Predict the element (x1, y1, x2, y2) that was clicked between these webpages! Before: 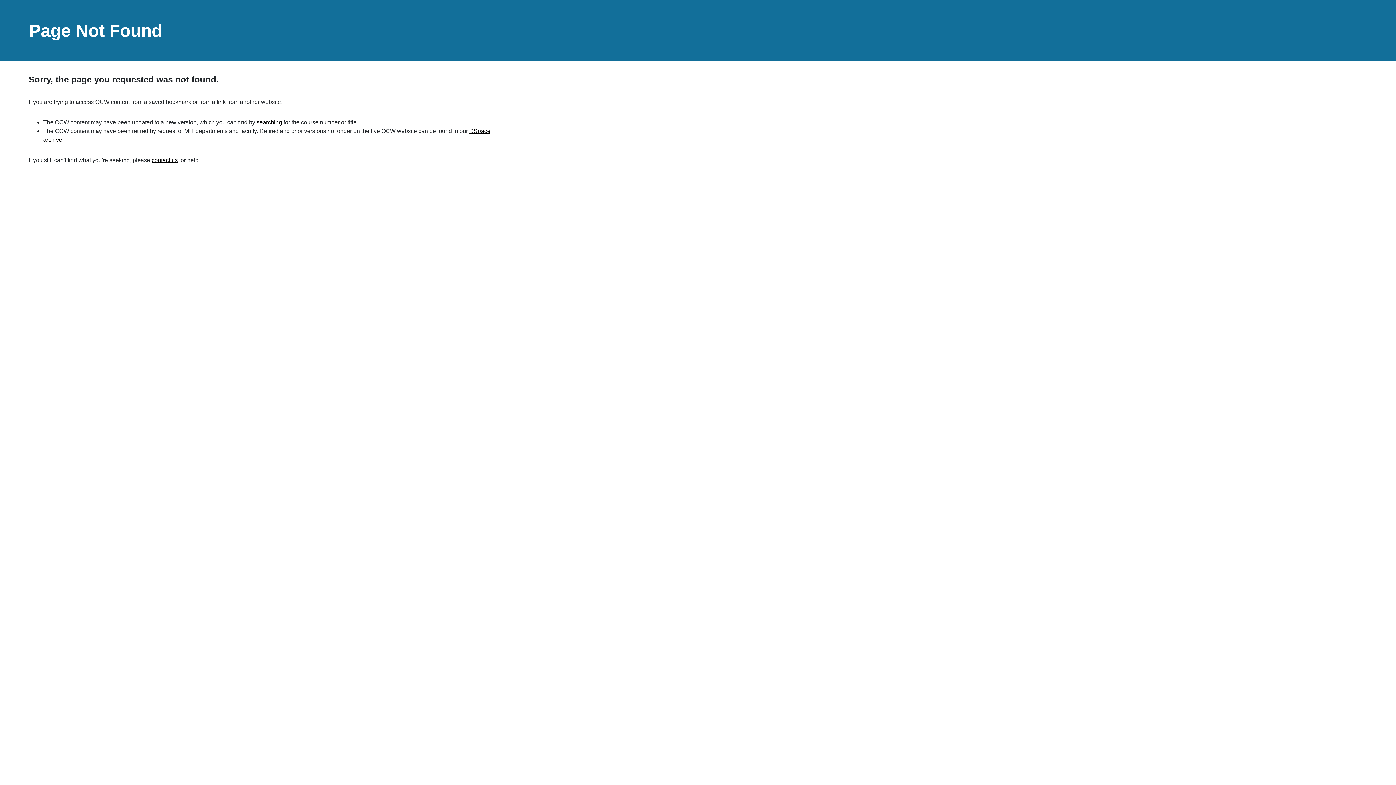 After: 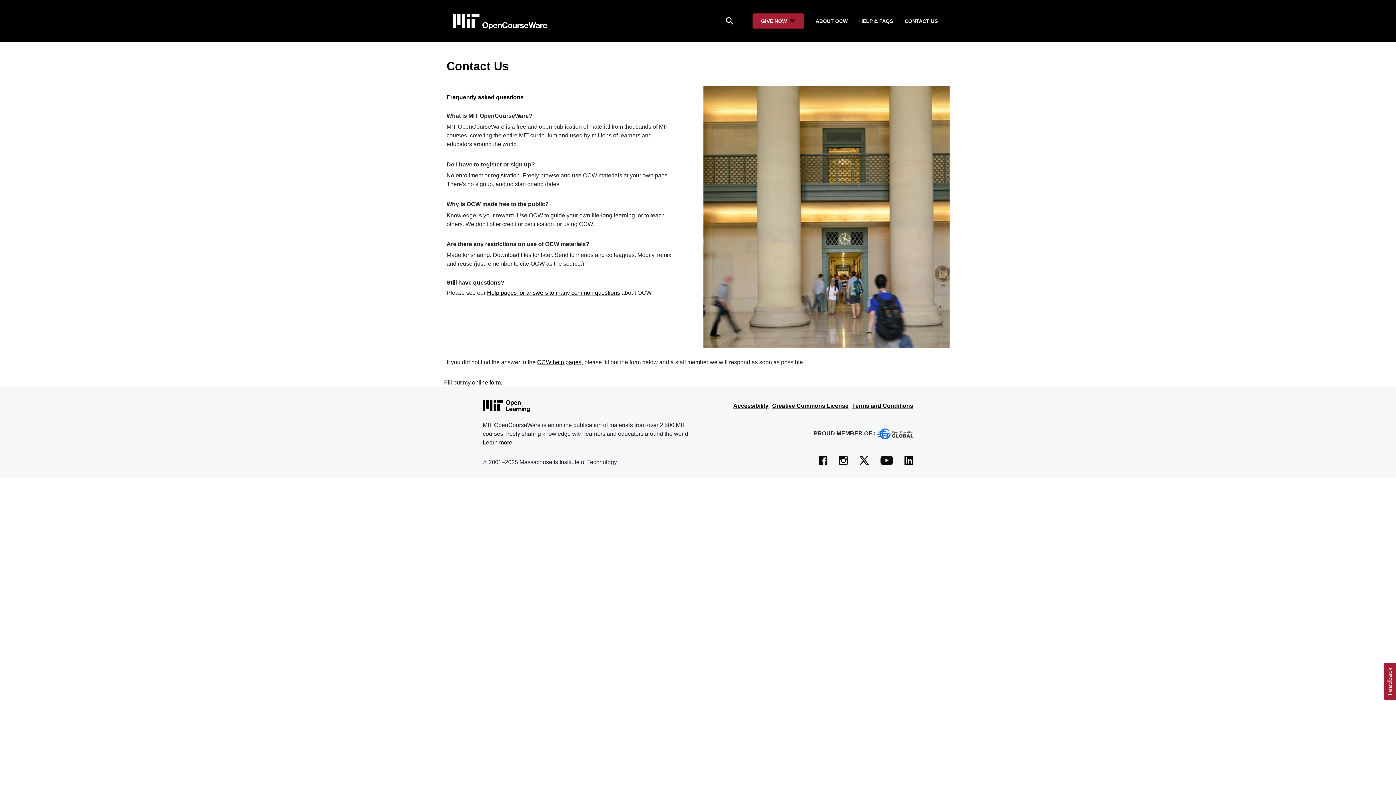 Action: bbox: (151, 157, 177, 163) label: contact us